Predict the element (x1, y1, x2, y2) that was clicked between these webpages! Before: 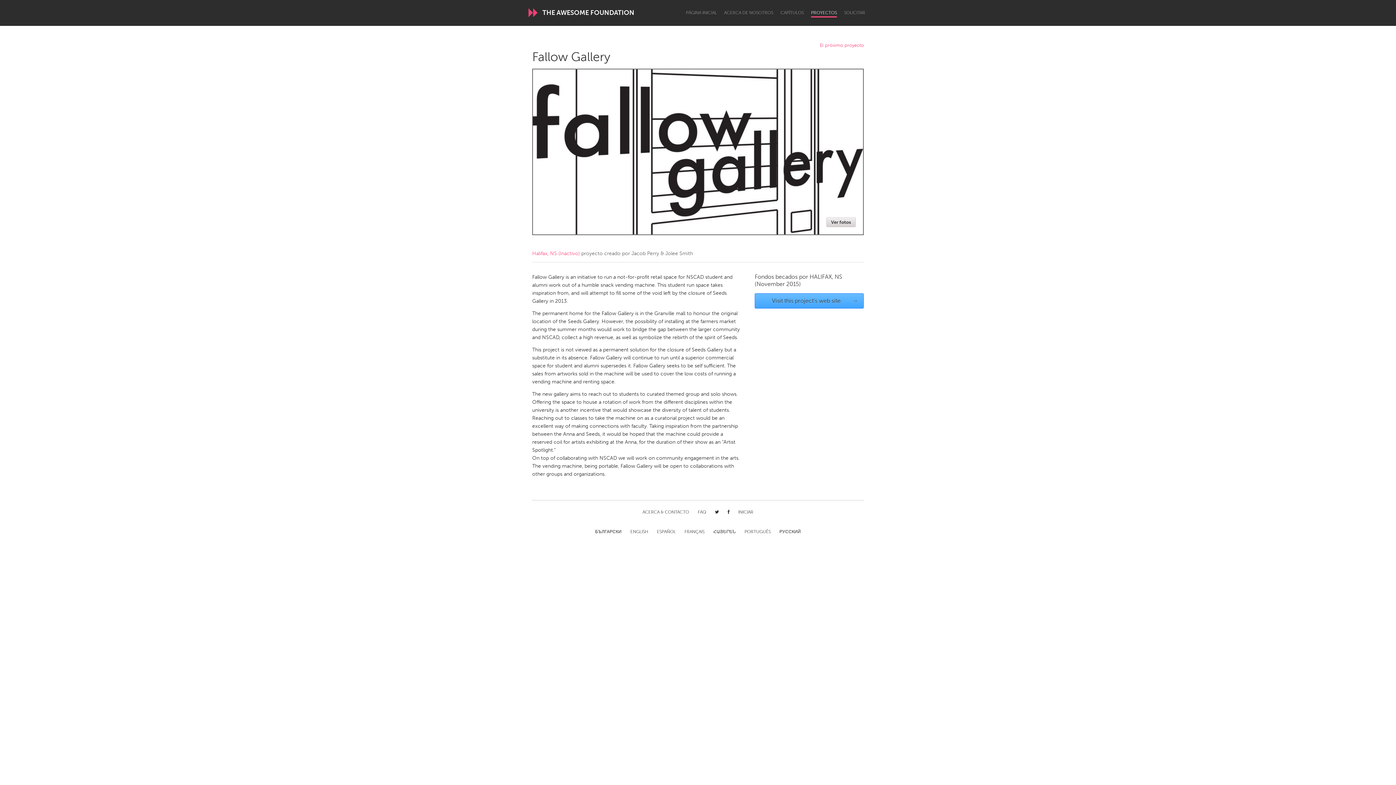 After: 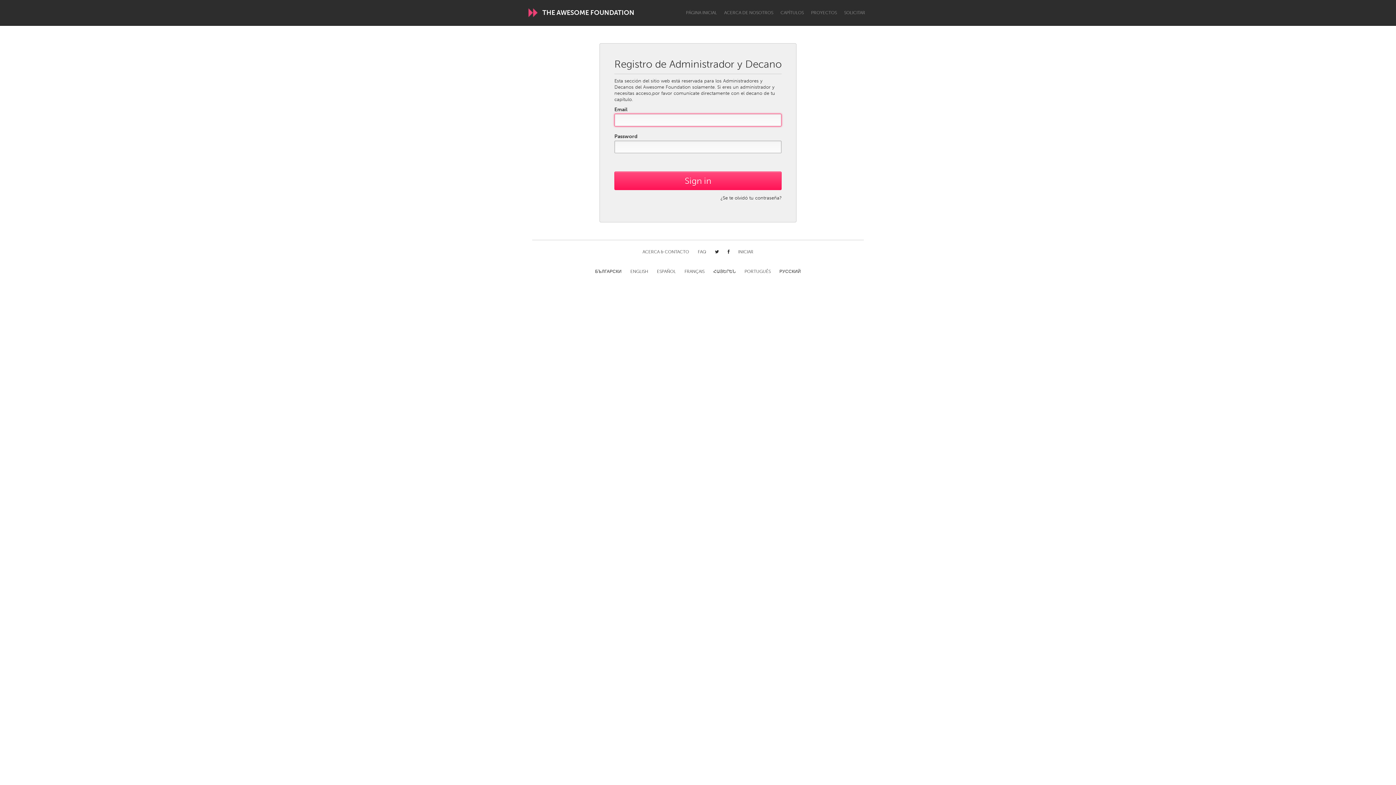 Action: bbox: (738, 509, 753, 516) label: INICIAR